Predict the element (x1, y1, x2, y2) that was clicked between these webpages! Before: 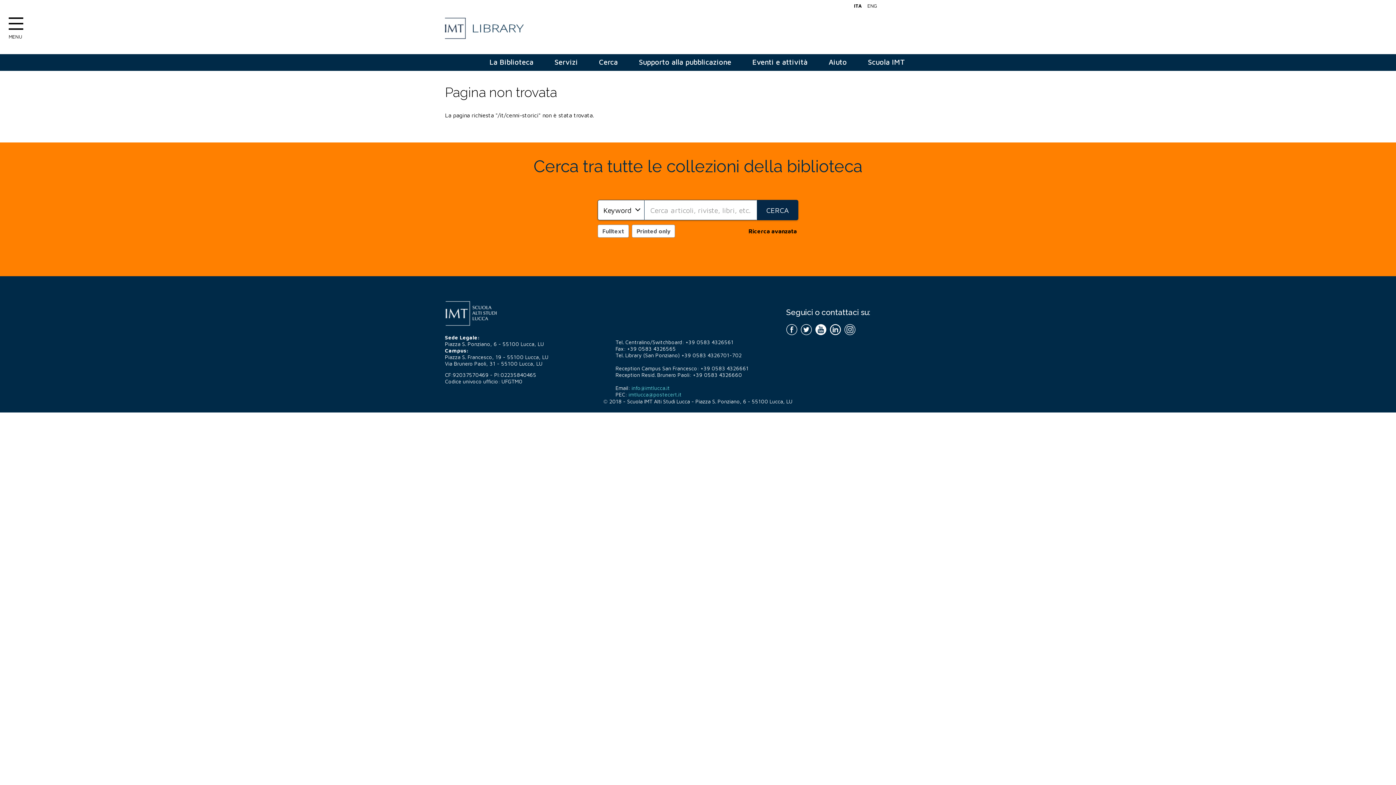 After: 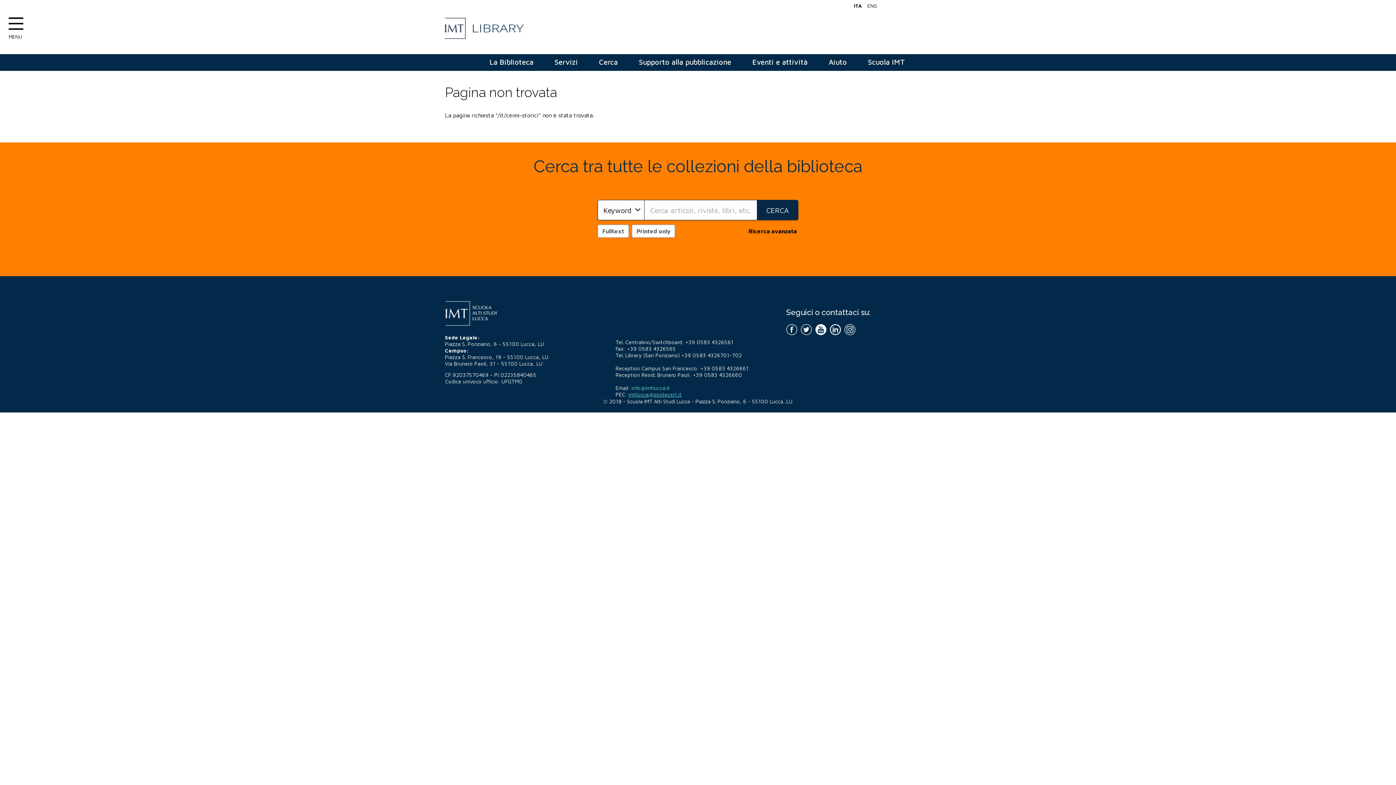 Action: bbox: (628, 391, 681, 397) label: imtlucca@postecert.it